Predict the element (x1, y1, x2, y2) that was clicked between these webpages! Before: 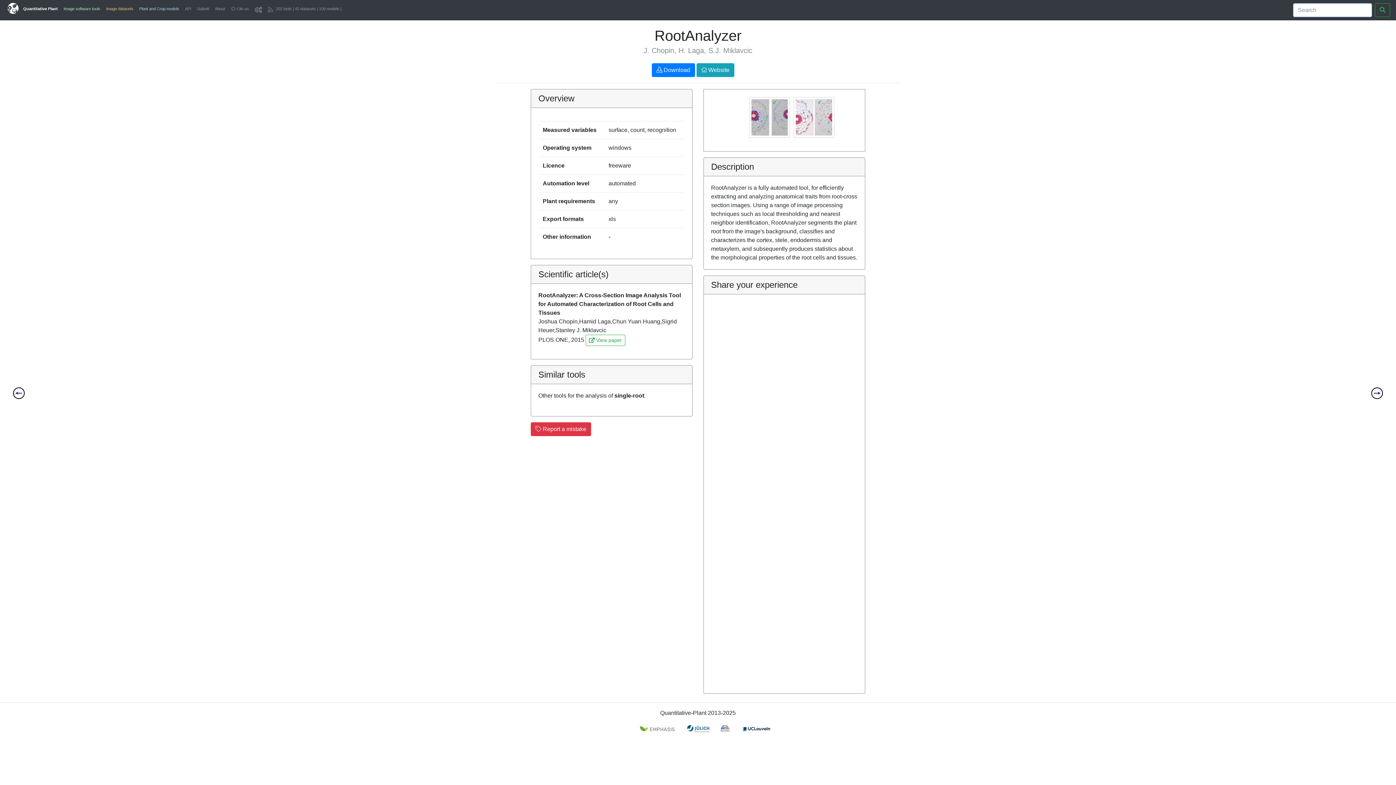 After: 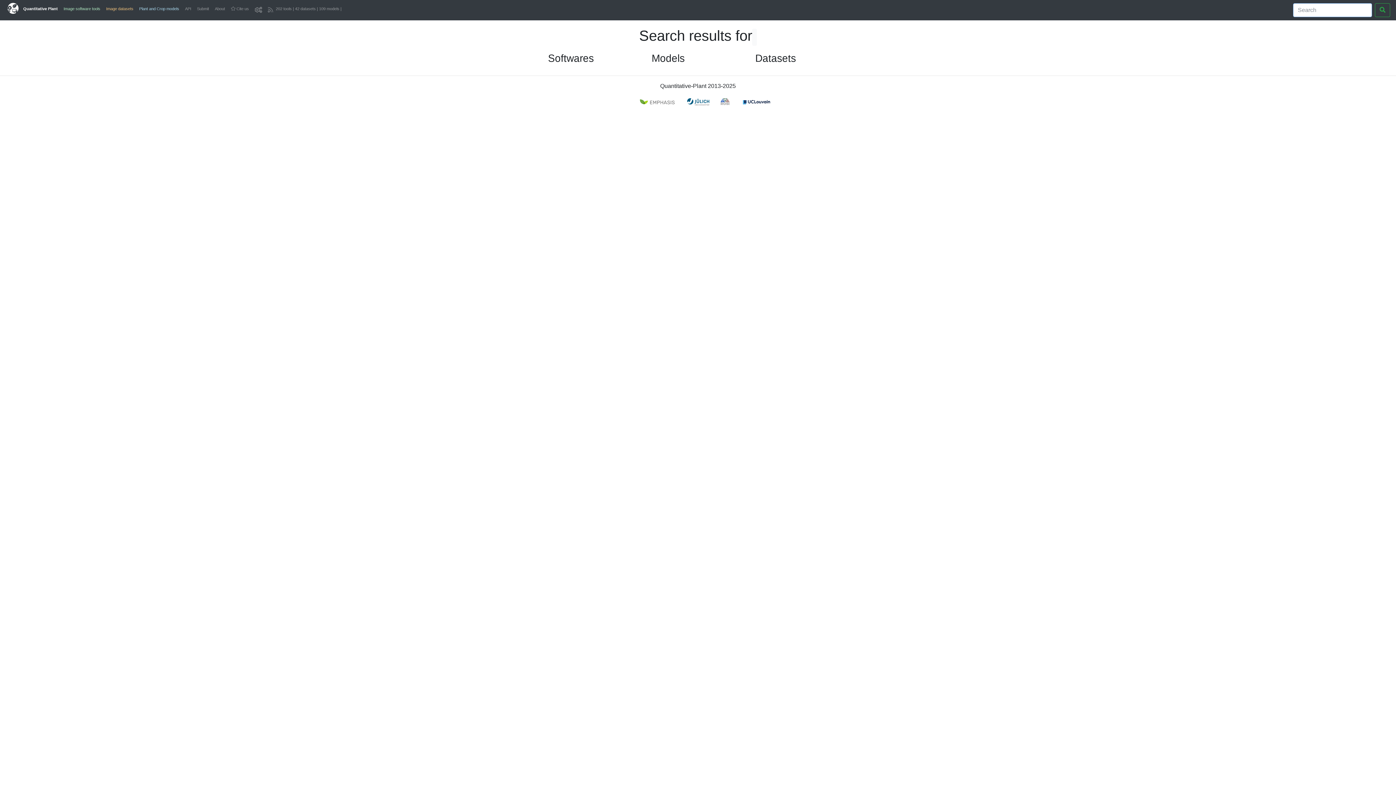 Action: bbox: (1375, 3, 1390, 17)